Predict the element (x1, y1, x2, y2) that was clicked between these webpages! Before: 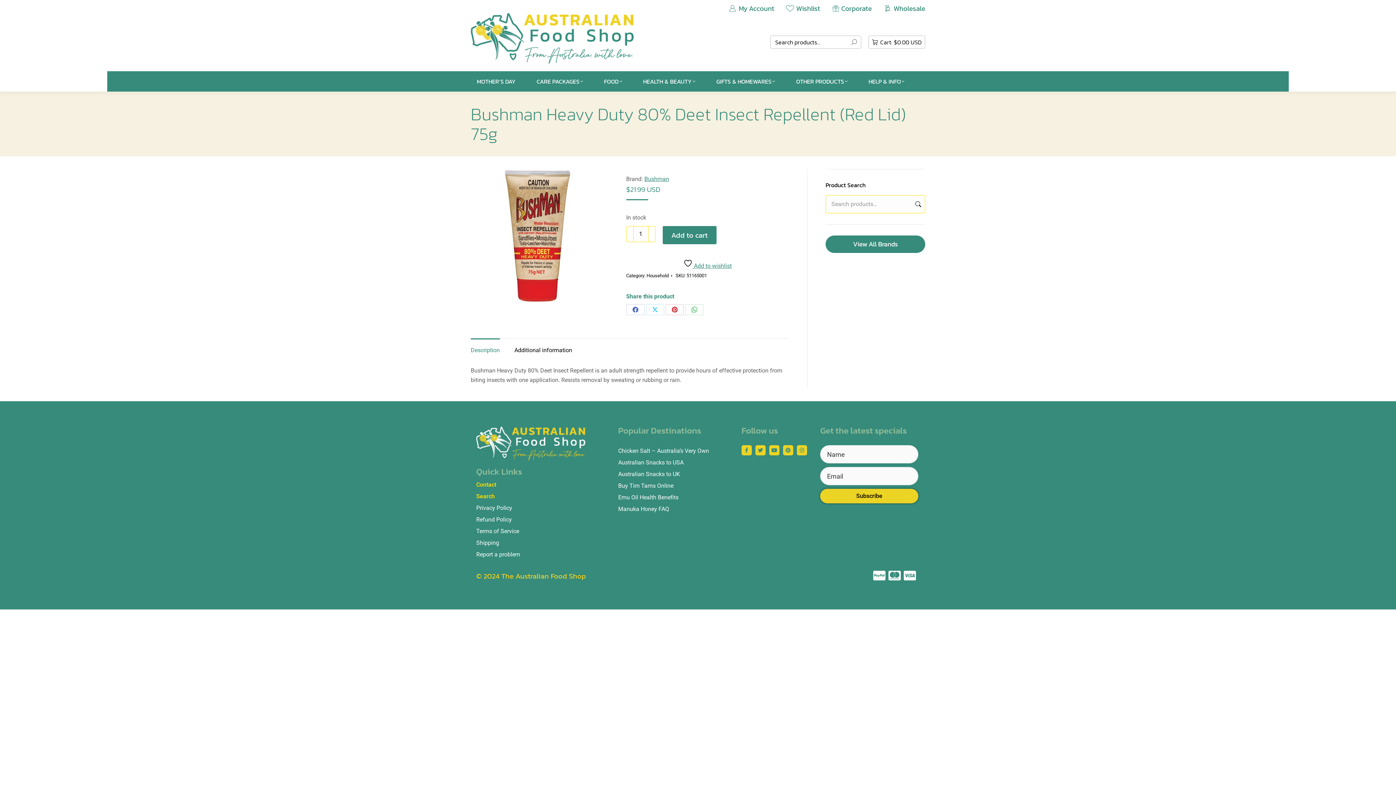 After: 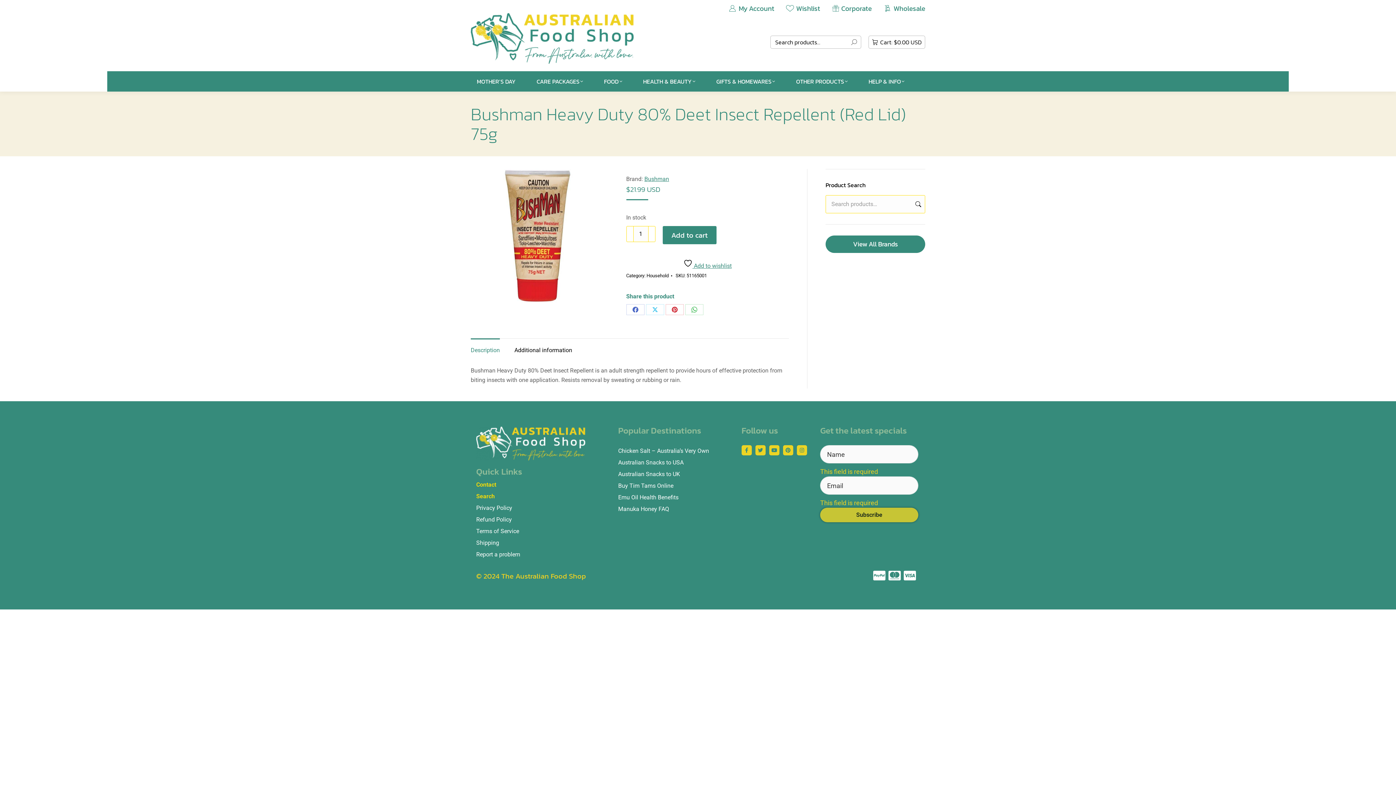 Action: label: Subscribe bbox: (820, 489, 918, 503)